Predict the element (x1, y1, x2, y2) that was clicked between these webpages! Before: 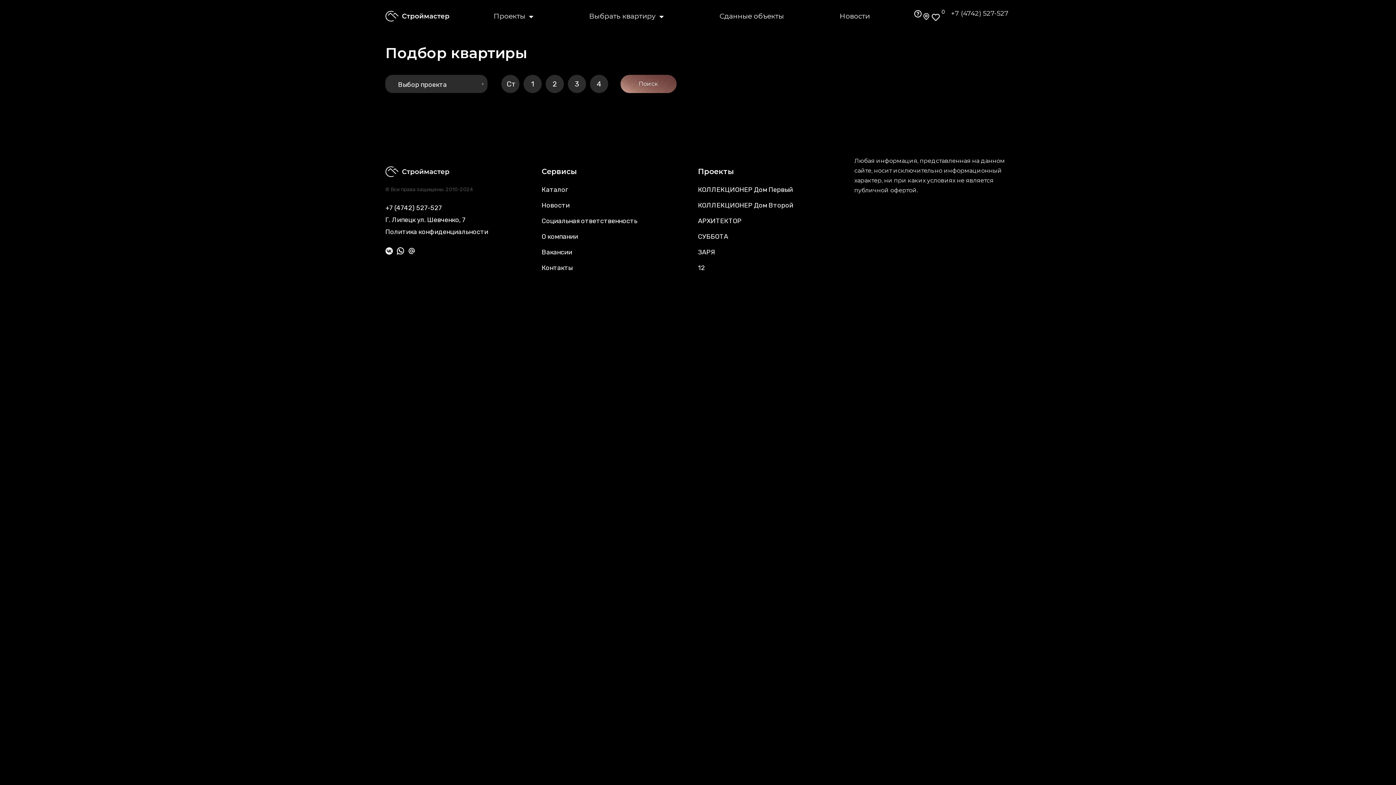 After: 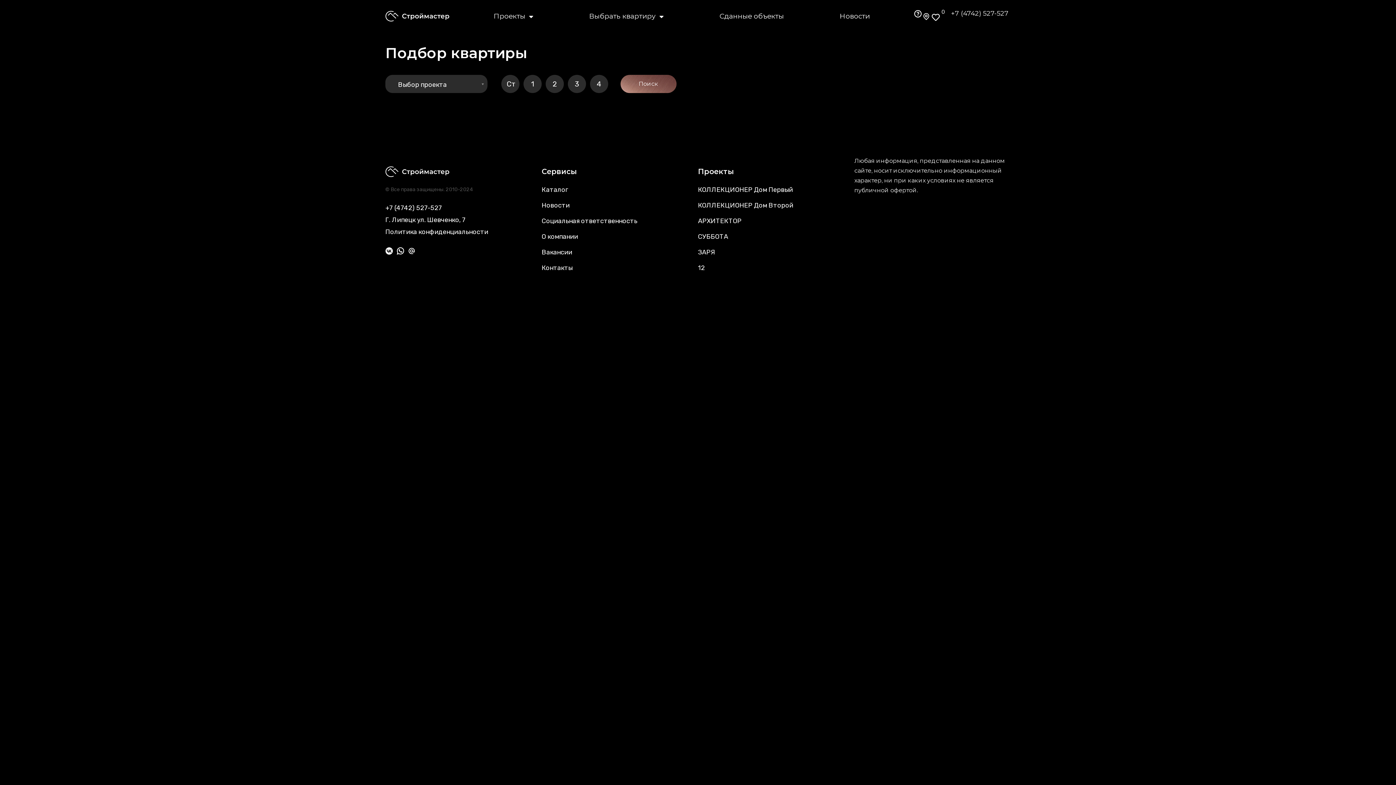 Action: bbox: (396, 247, 404, 255)